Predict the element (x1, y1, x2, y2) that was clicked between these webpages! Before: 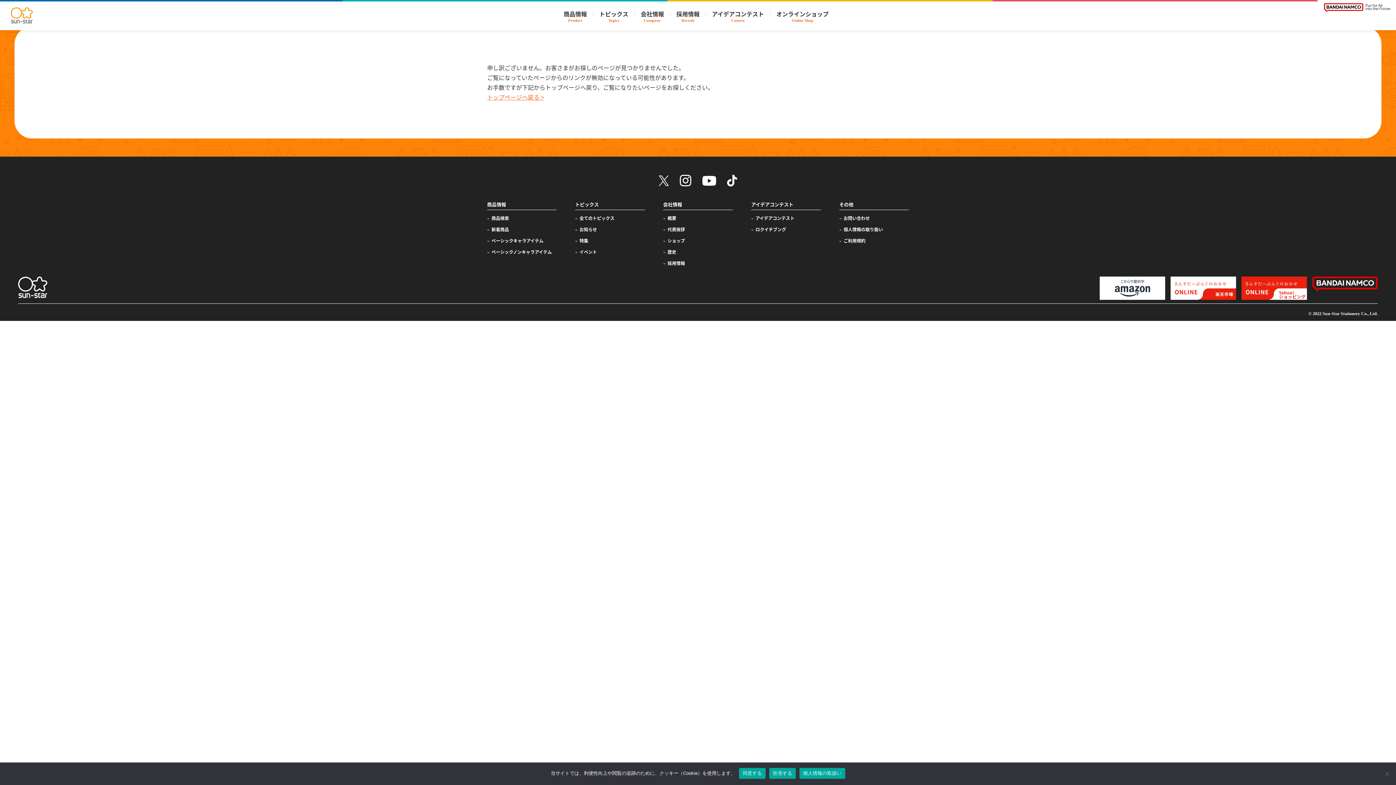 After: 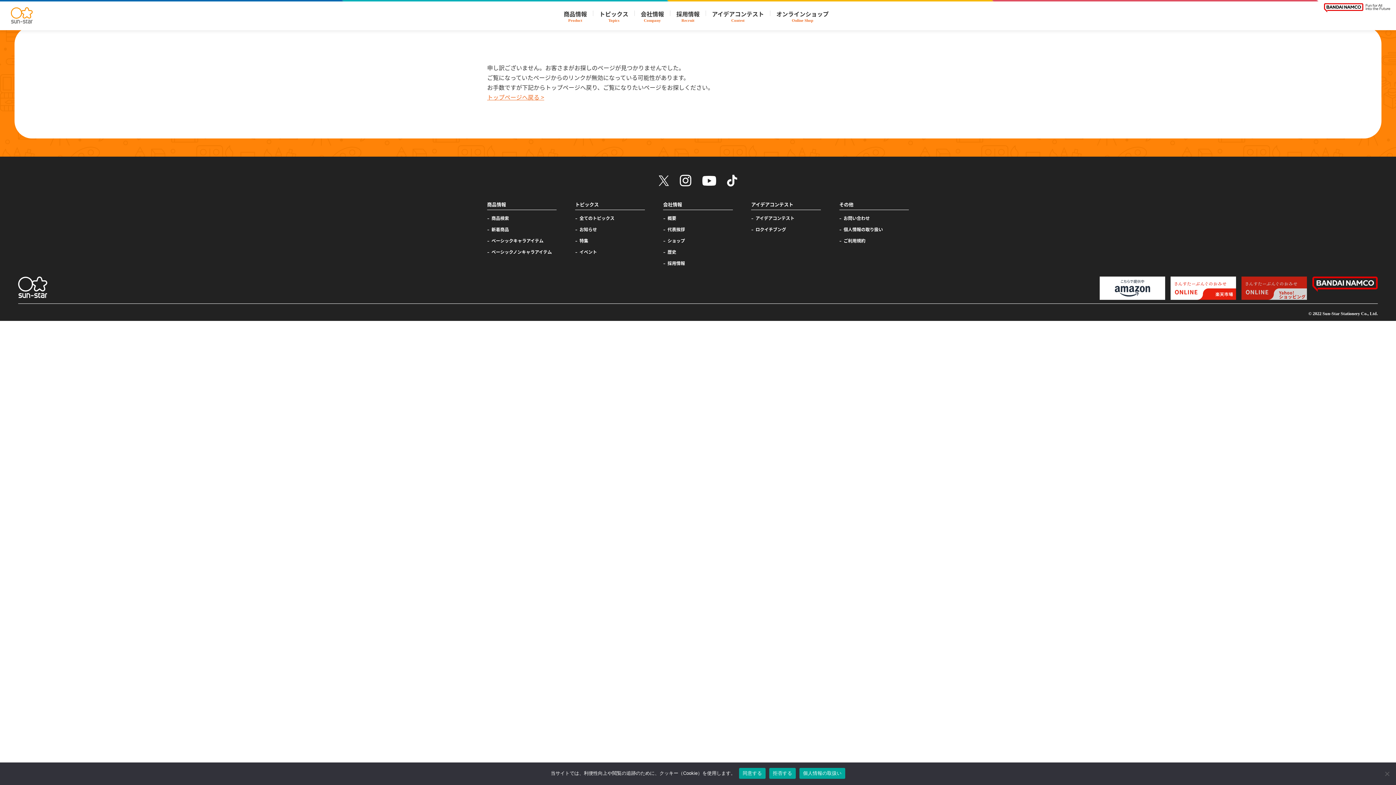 Action: bbox: (1241, 276, 1307, 299)